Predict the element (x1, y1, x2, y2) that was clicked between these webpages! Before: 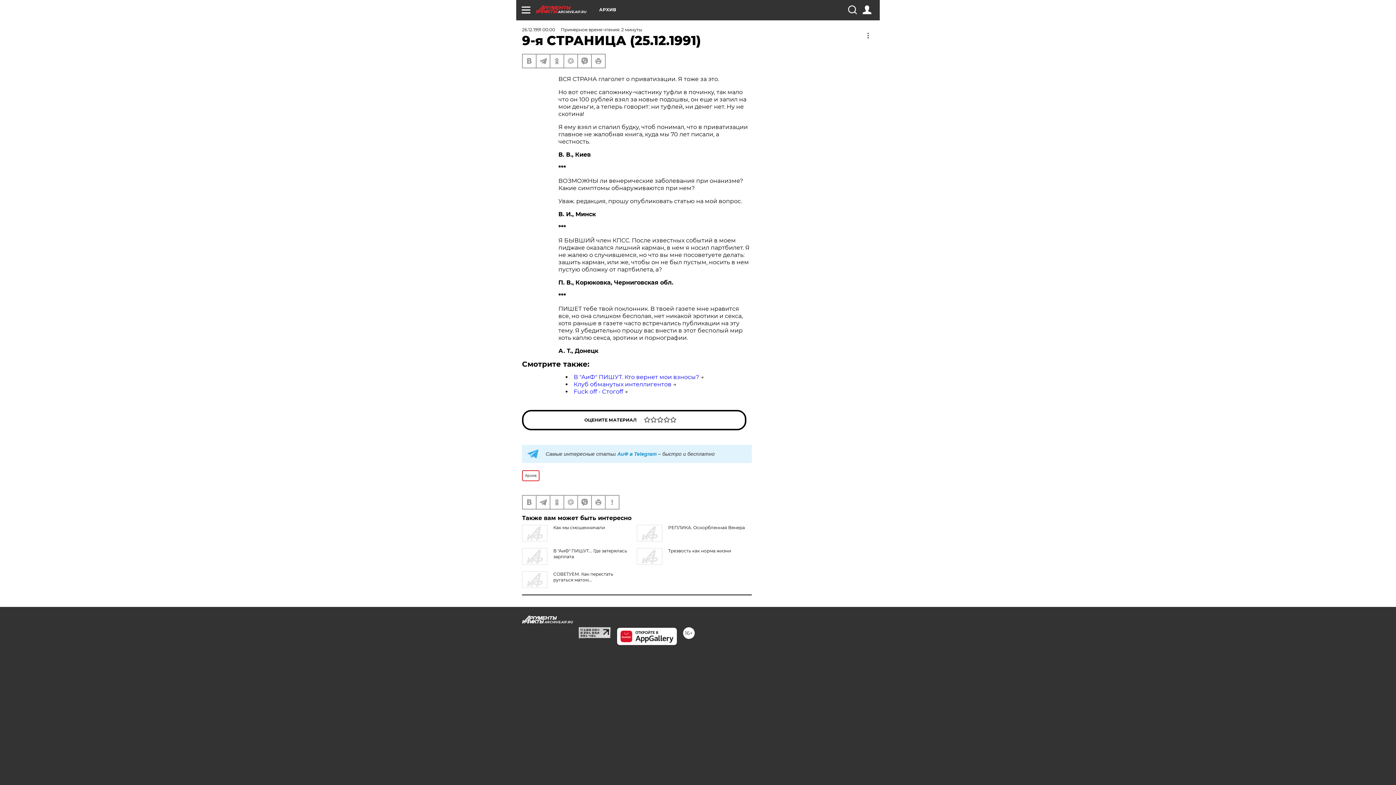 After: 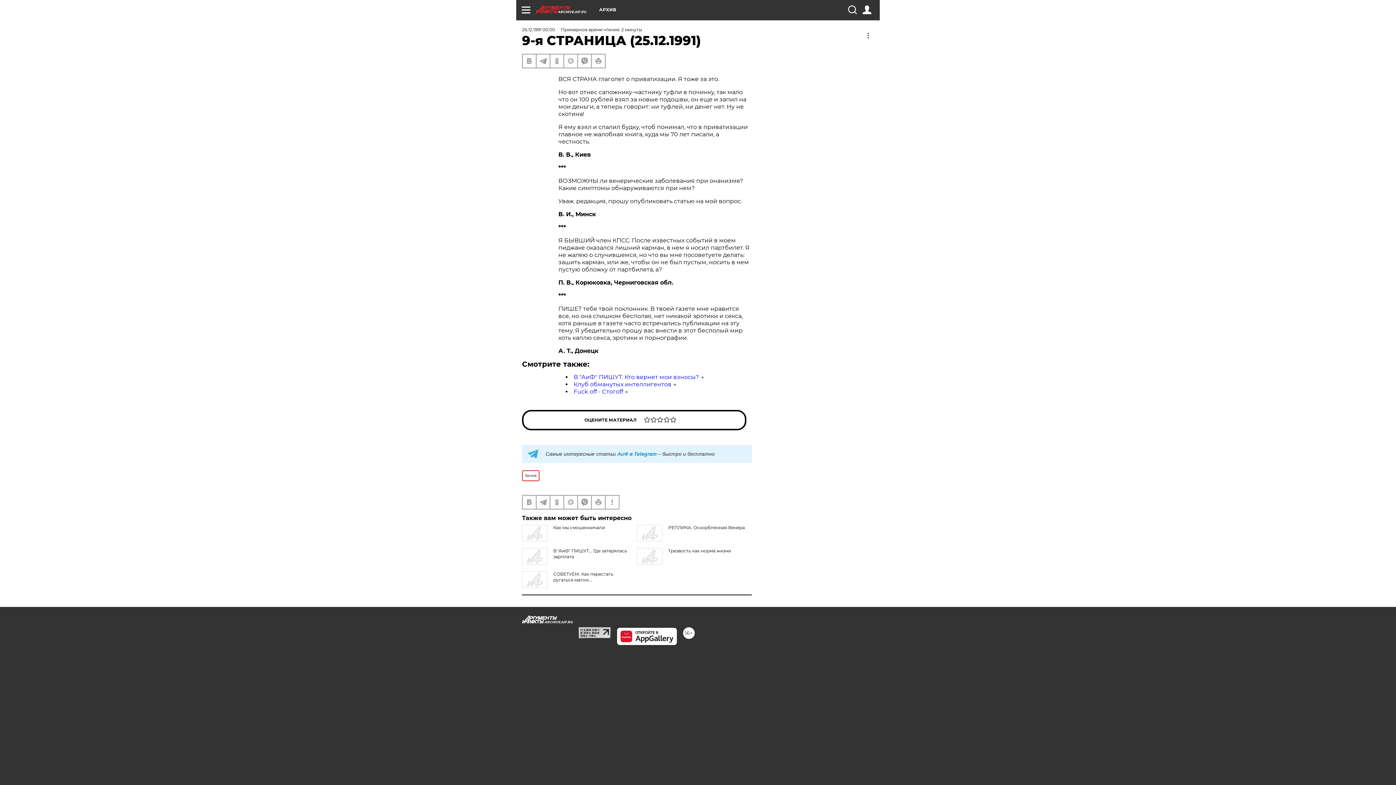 Action: bbox: (578, 626, 610, 633)